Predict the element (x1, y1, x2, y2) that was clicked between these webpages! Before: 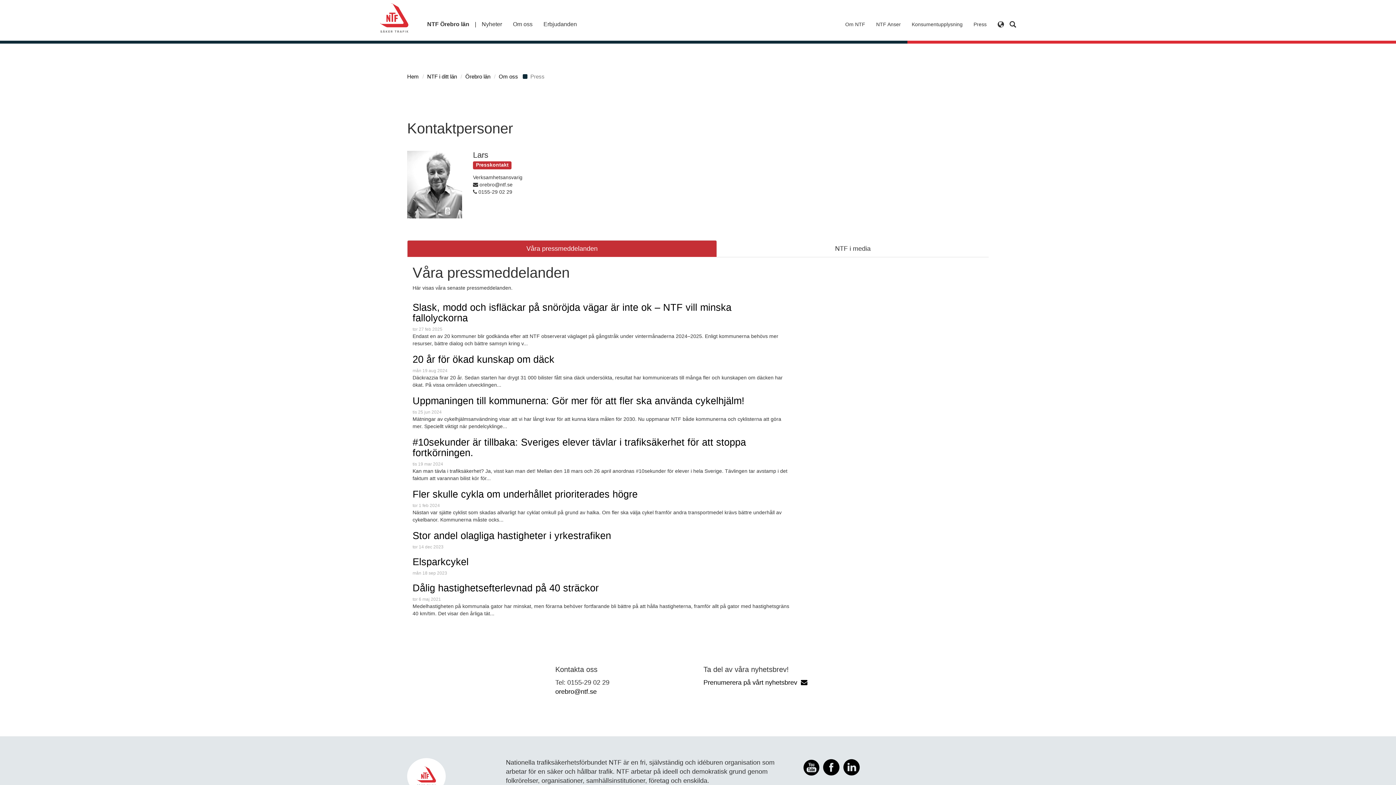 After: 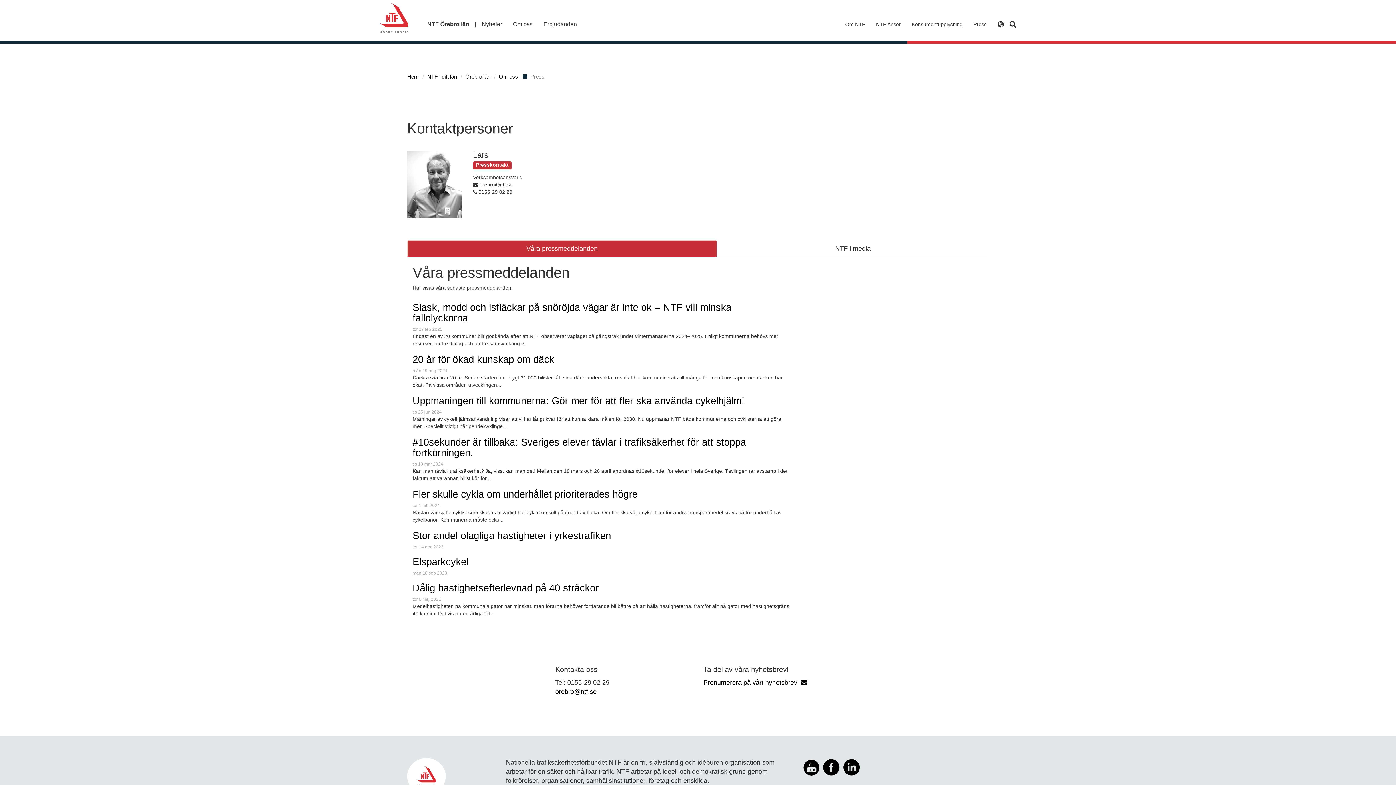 Action: bbox: (802, 763, 820, 770)